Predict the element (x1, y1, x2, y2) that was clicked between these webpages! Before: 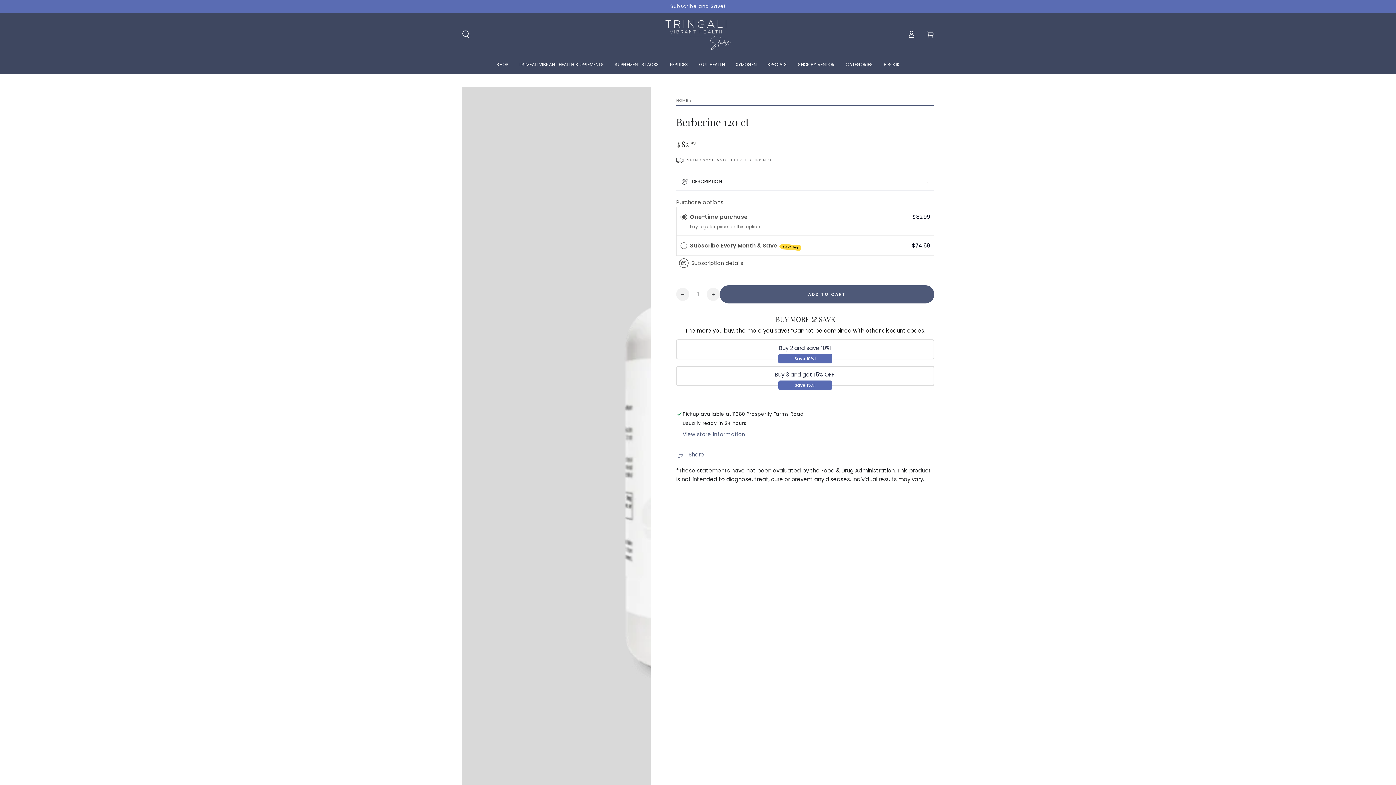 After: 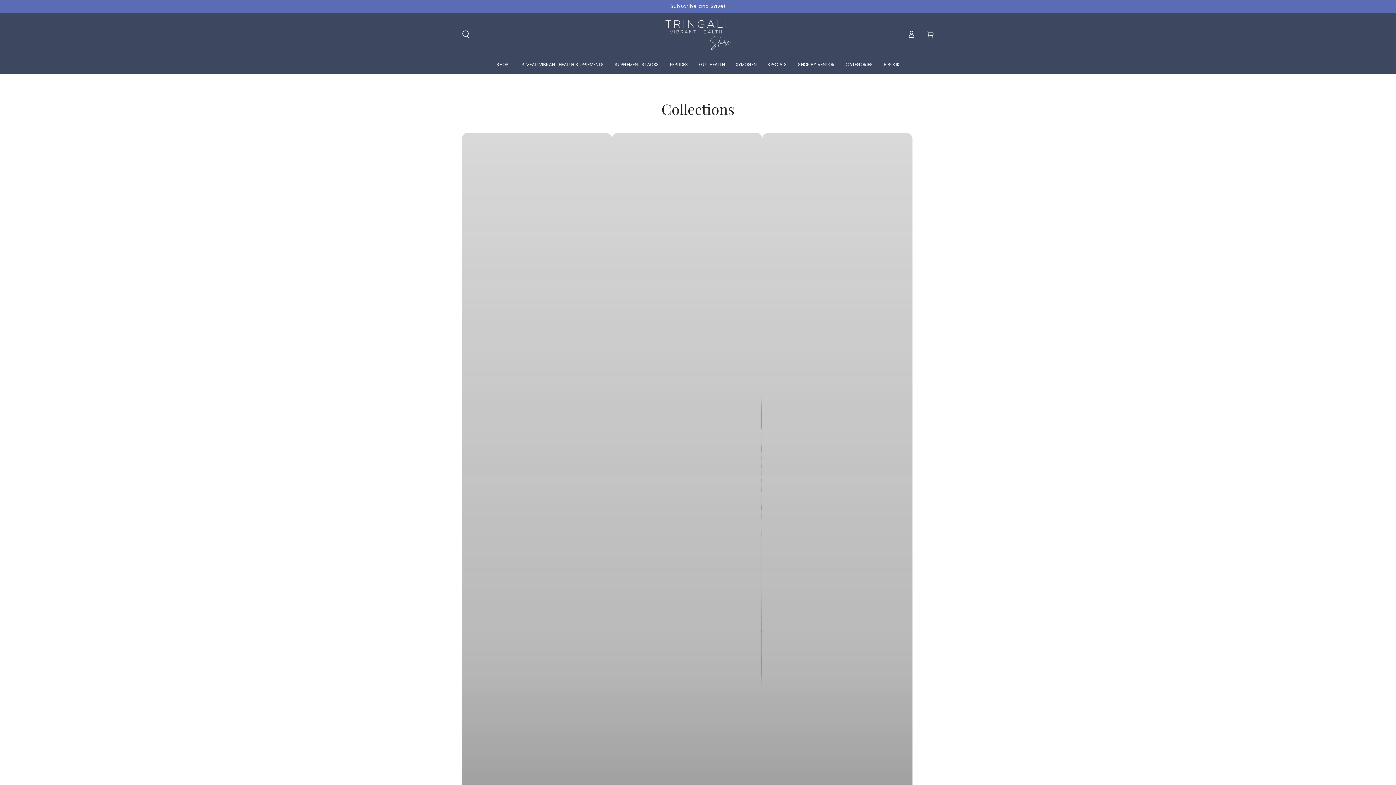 Action: bbox: (840, 56, 878, 72) label: CATEGORIES